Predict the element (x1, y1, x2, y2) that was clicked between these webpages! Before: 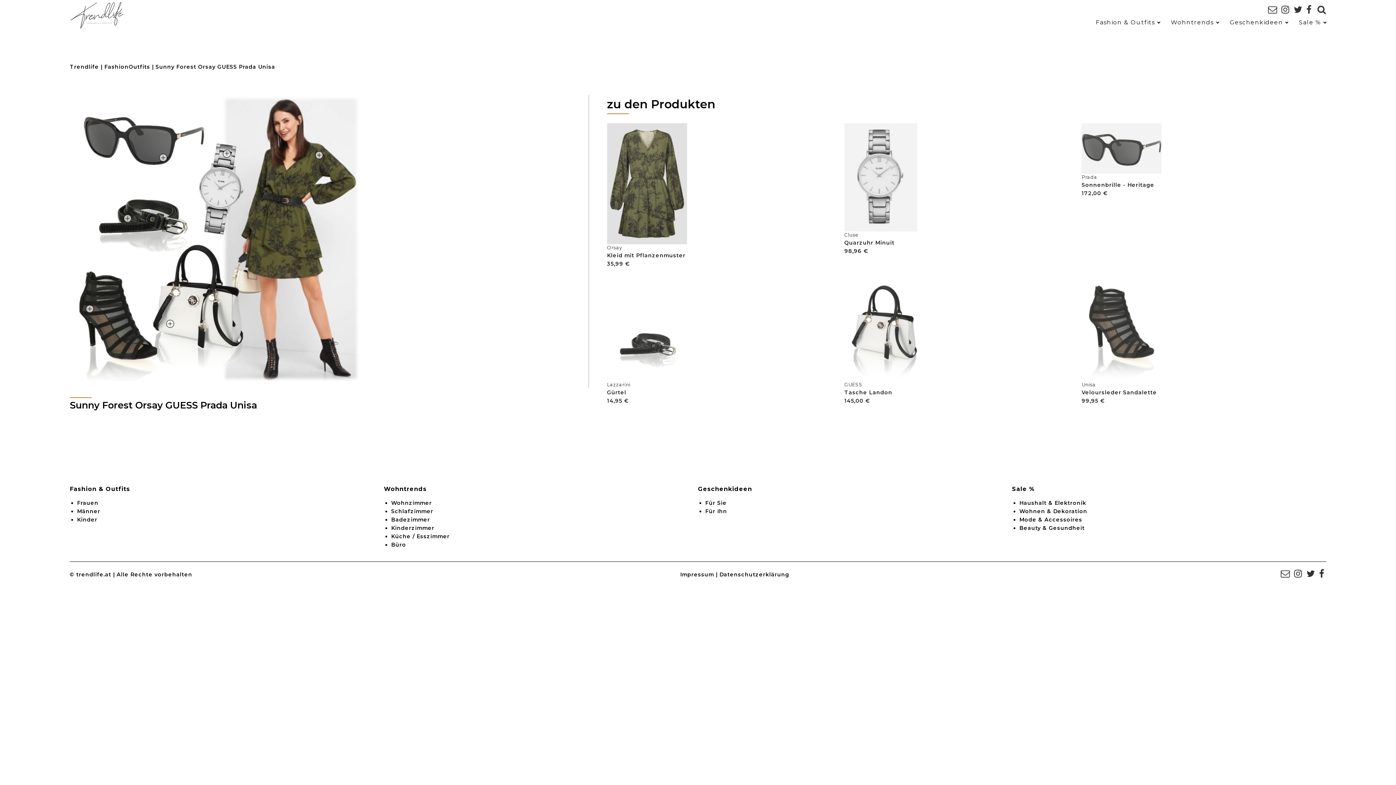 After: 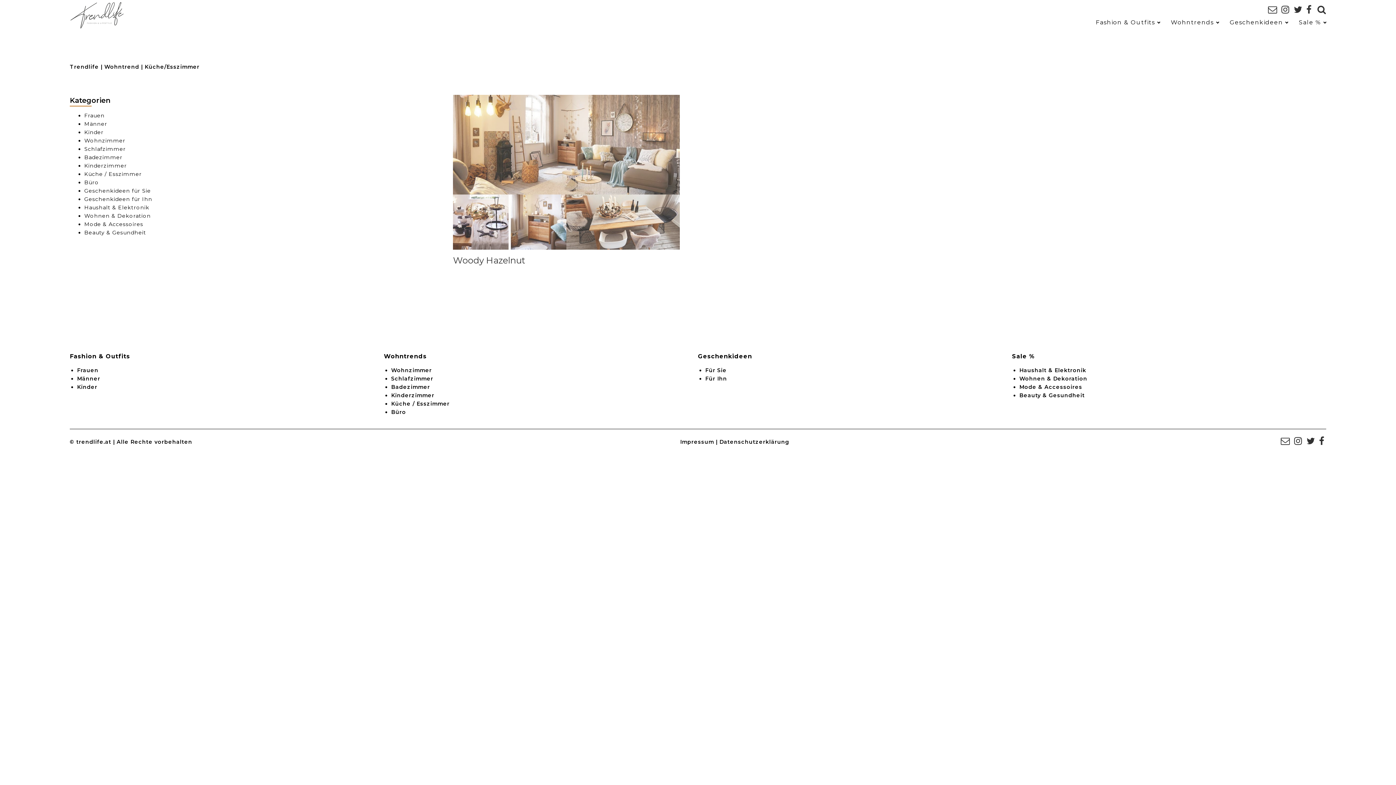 Action: bbox: (391, 533, 449, 539) label: Küche / Esszimmer